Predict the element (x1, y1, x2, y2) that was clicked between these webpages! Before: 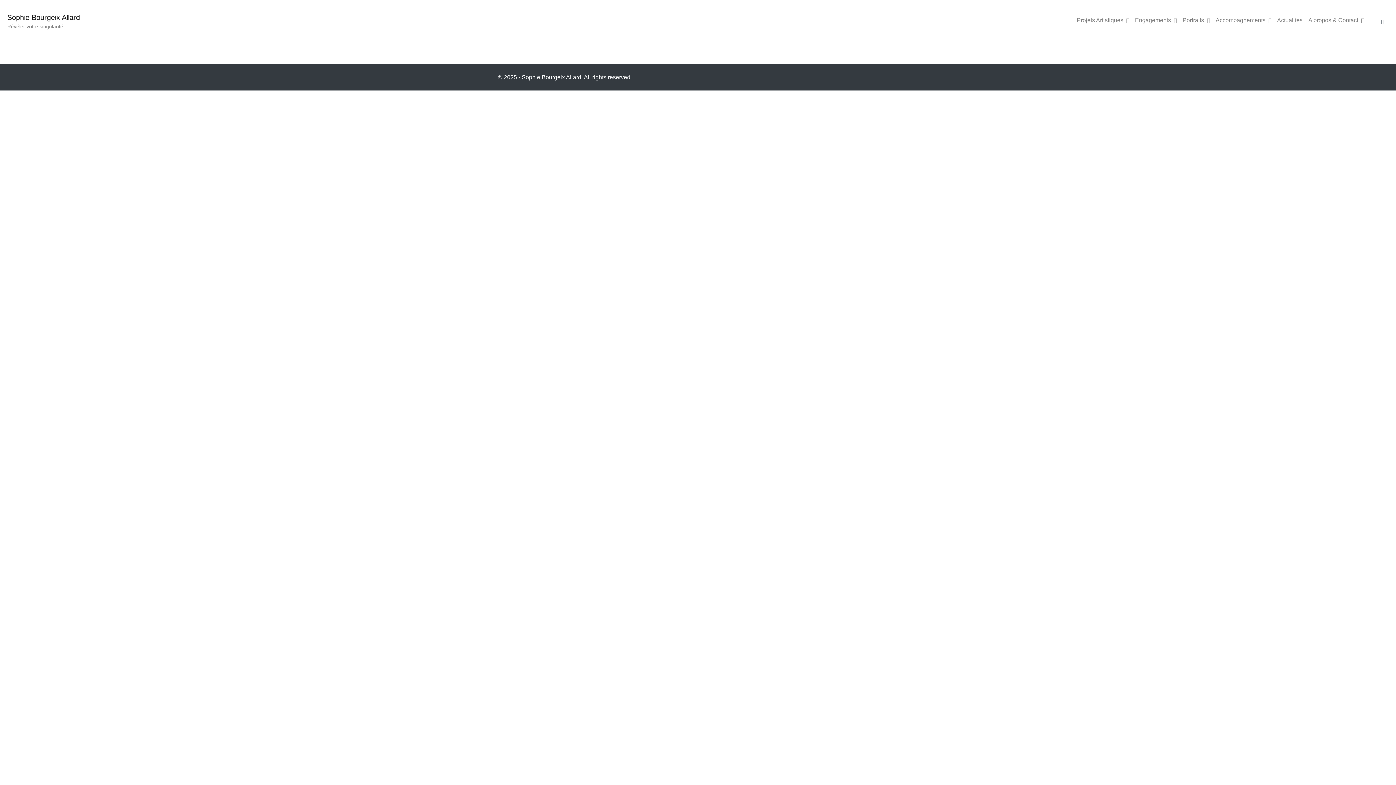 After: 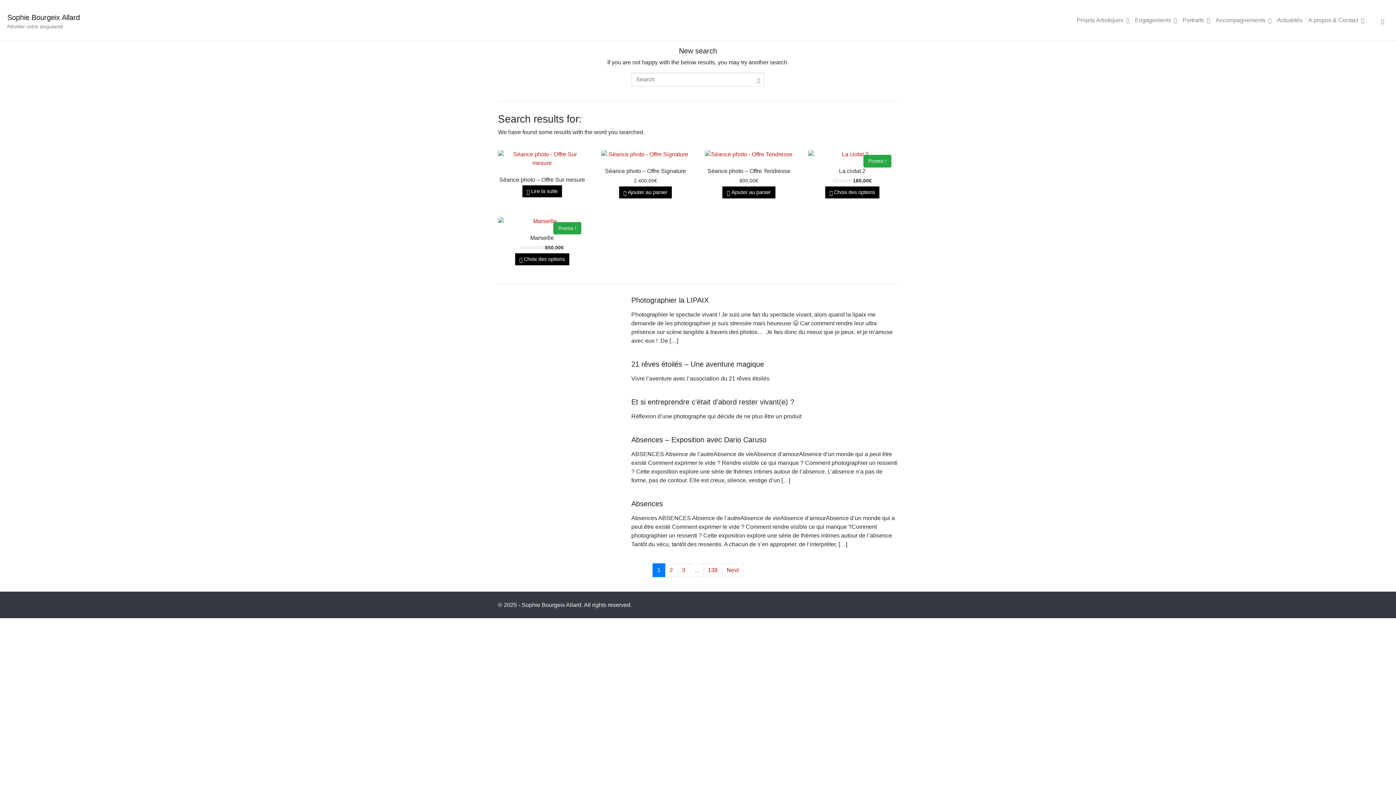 Action: bbox: (1376, 13, 1389, 28)